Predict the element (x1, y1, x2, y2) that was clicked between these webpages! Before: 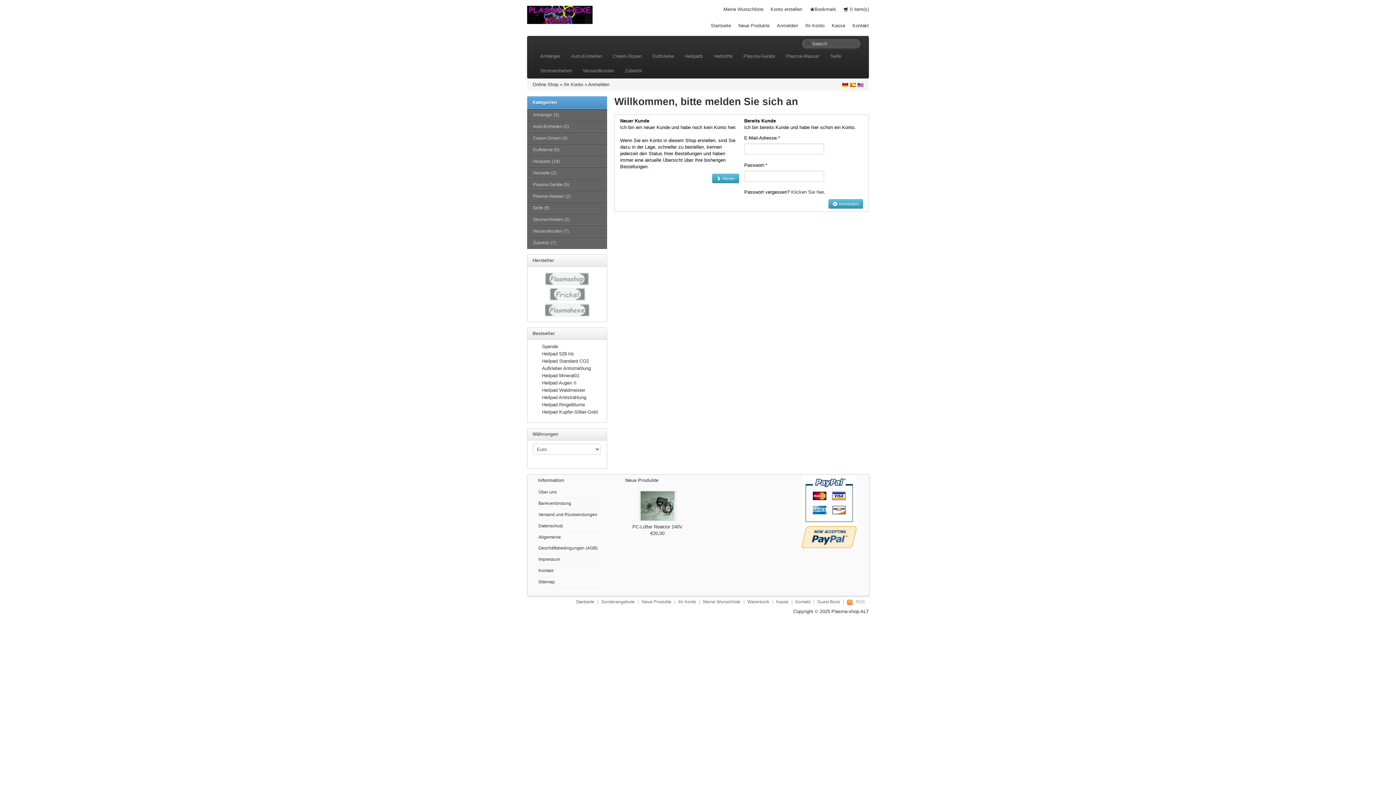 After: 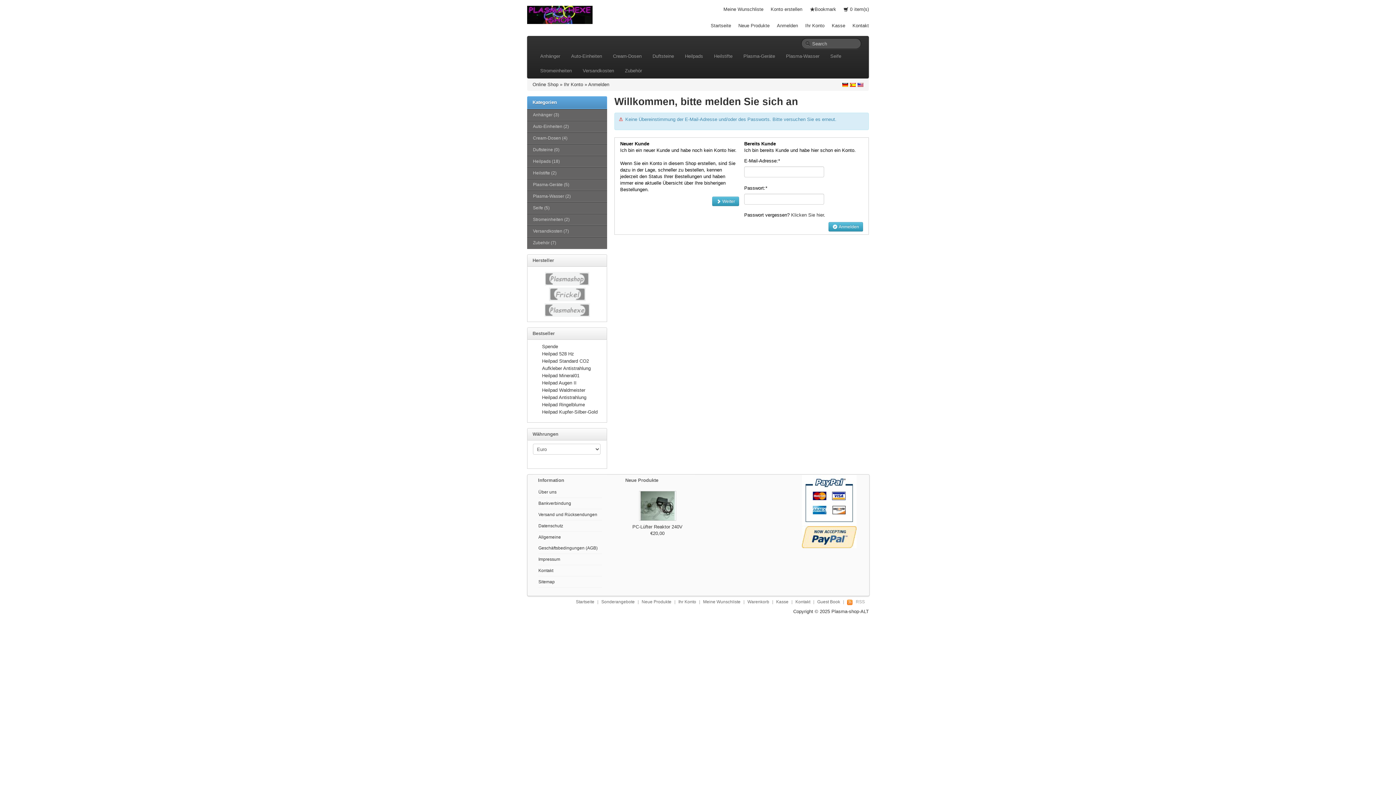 Action: label:  Anmelden bbox: (828, 199, 863, 208)